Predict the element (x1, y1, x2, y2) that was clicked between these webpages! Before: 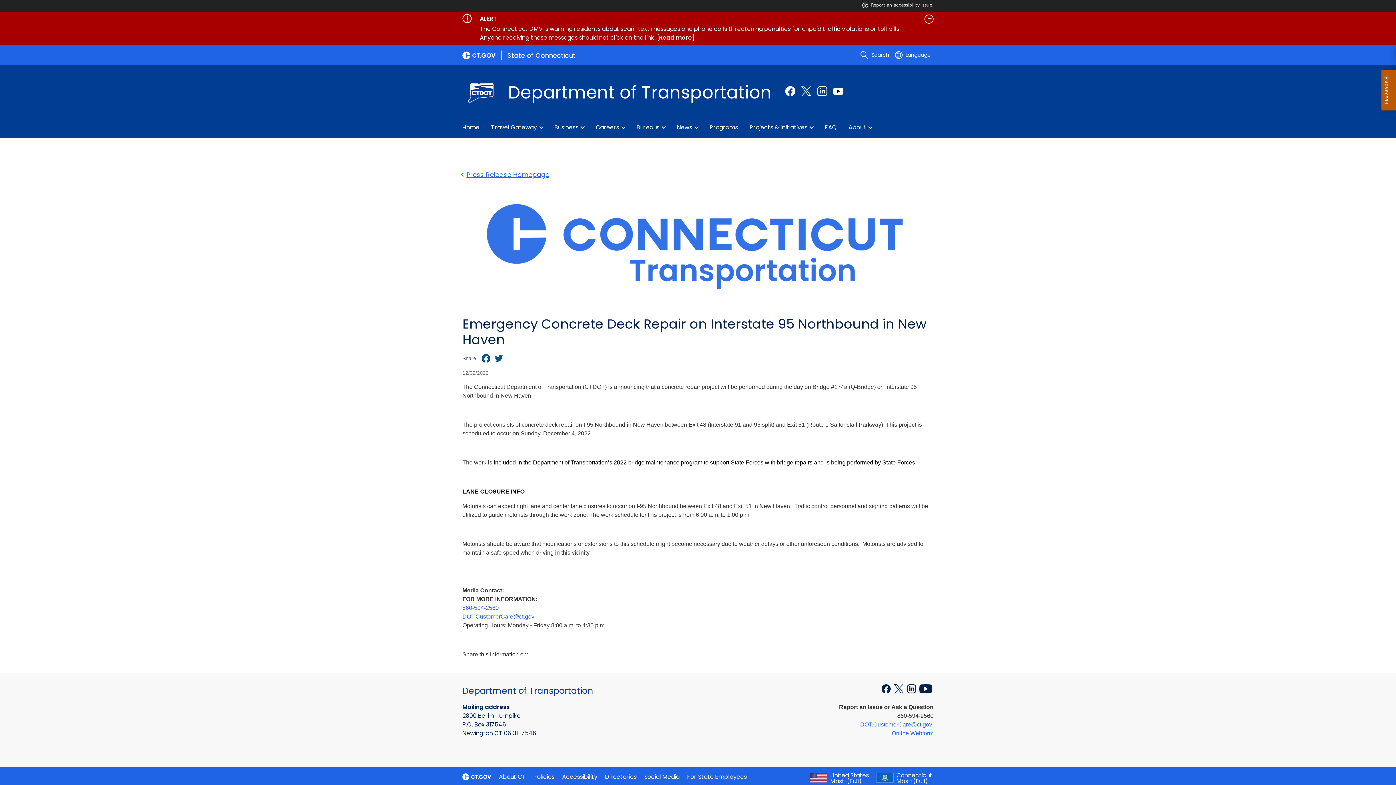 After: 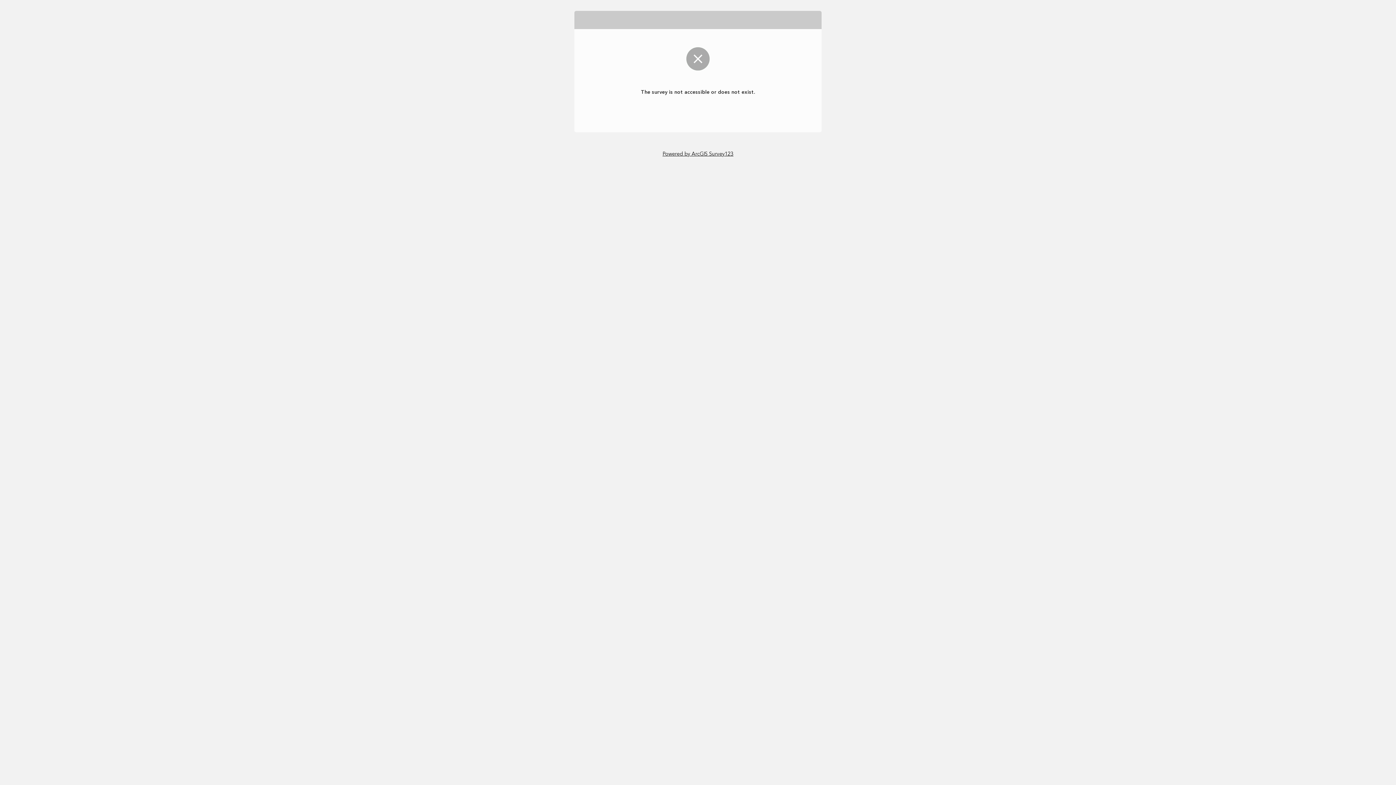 Action: bbox: (892, 730, 933, 736) label: Online Webform